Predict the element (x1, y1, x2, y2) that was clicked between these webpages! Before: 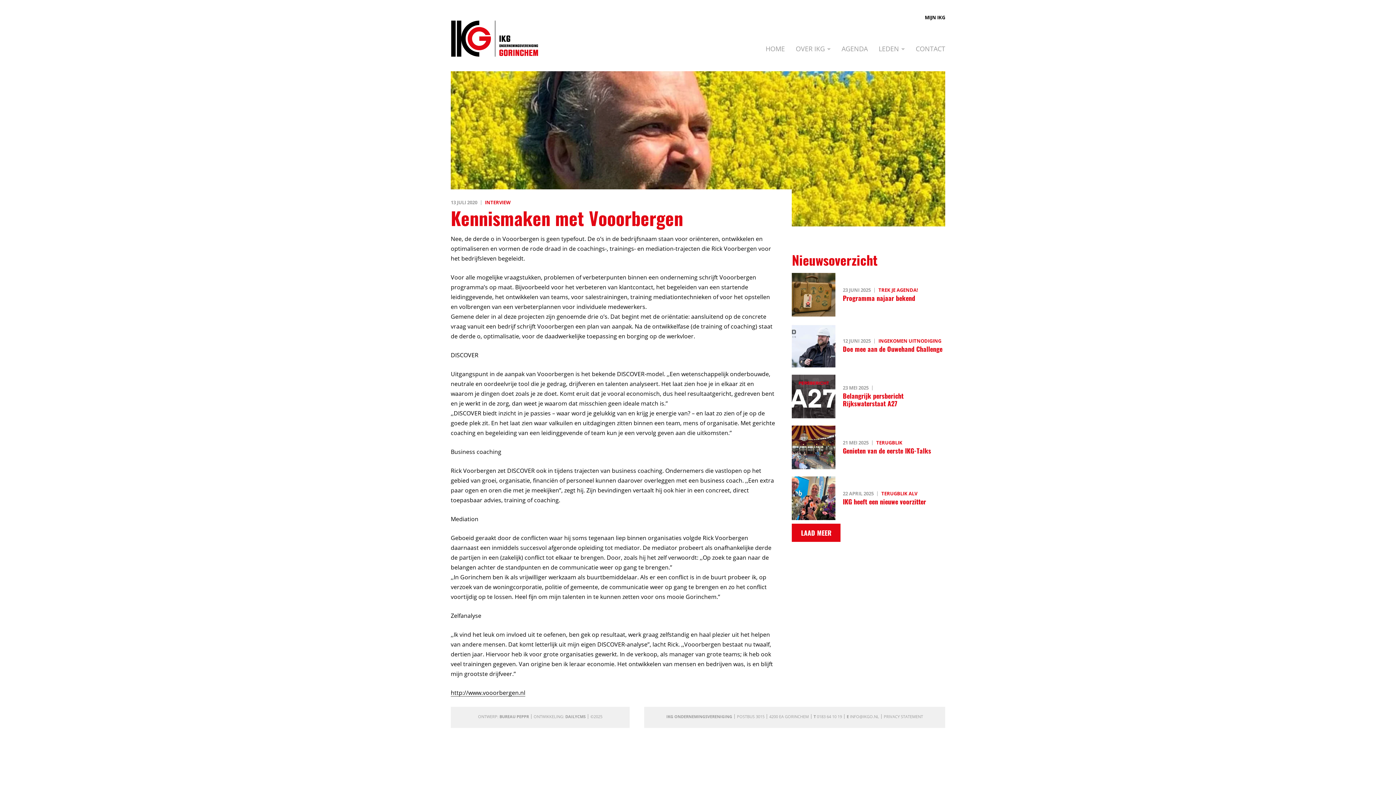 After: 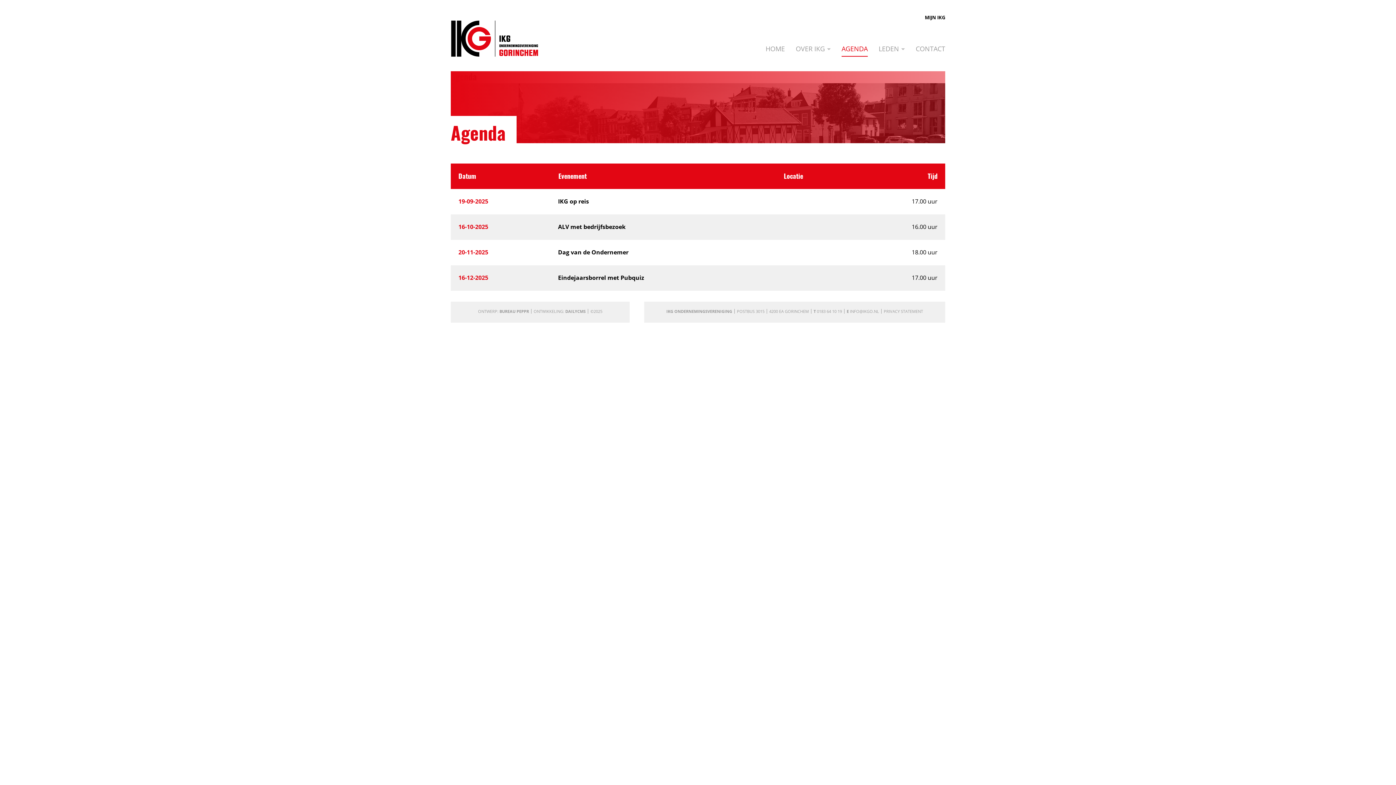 Action: label: AGENDA bbox: (841, 41, 868, 56)